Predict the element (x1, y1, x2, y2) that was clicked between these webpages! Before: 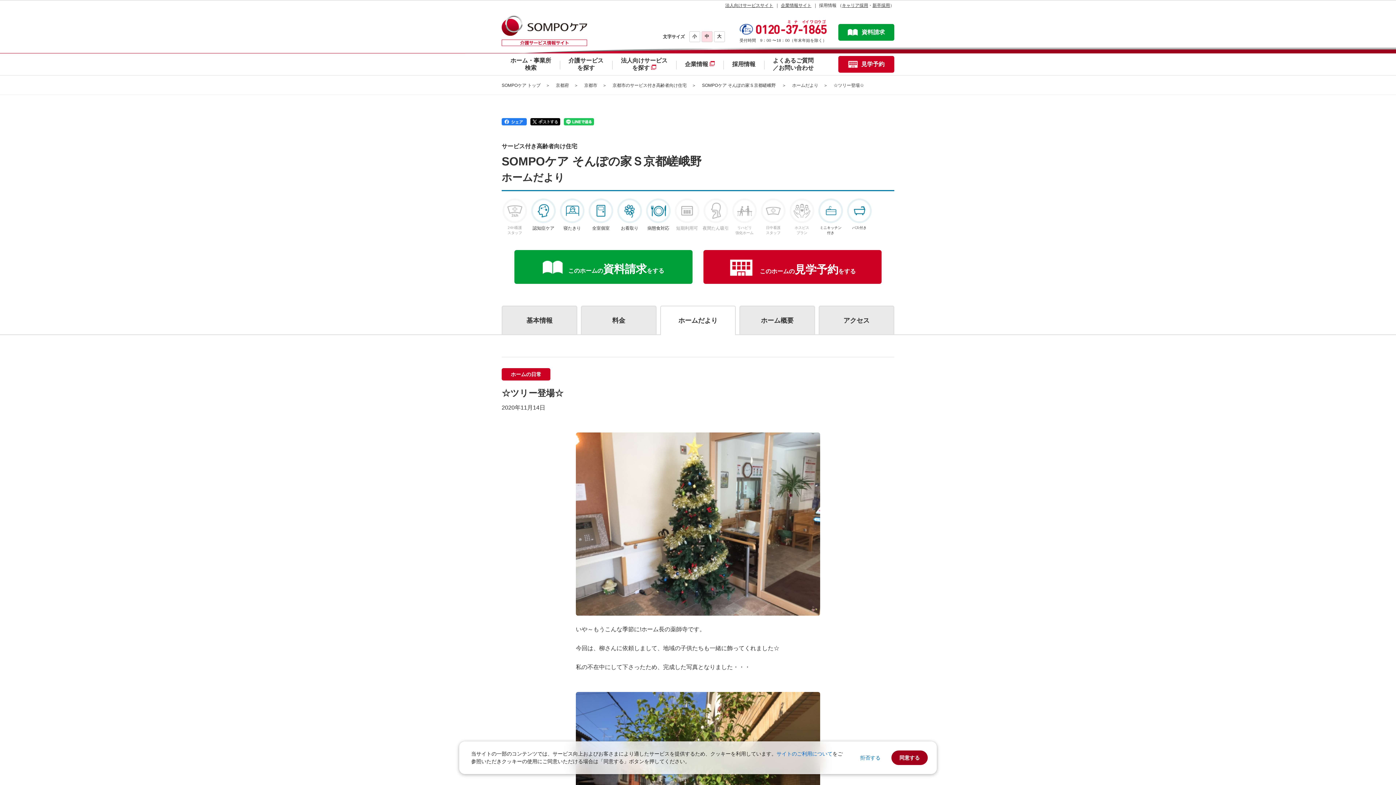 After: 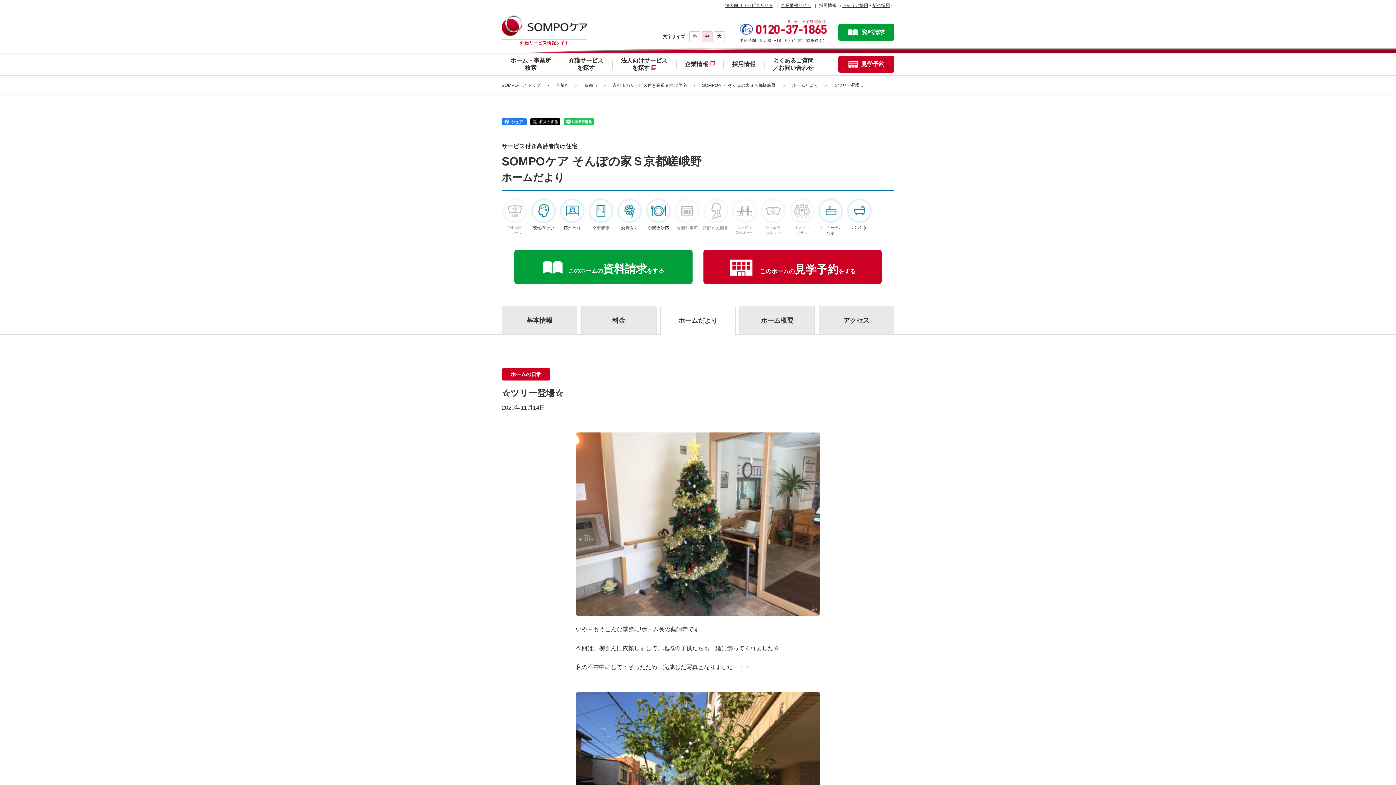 Action: bbox: (852, 750, 888, 765) label: 拒否する